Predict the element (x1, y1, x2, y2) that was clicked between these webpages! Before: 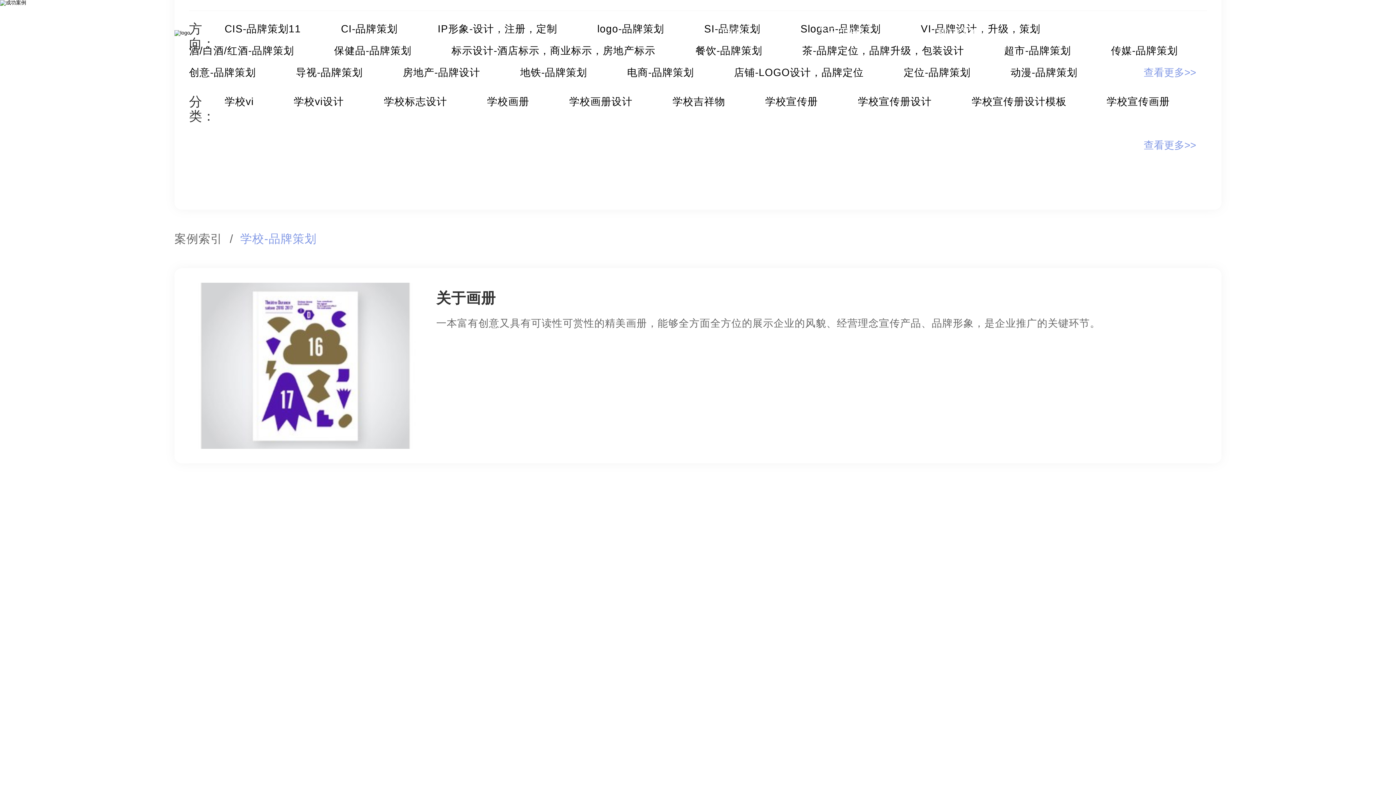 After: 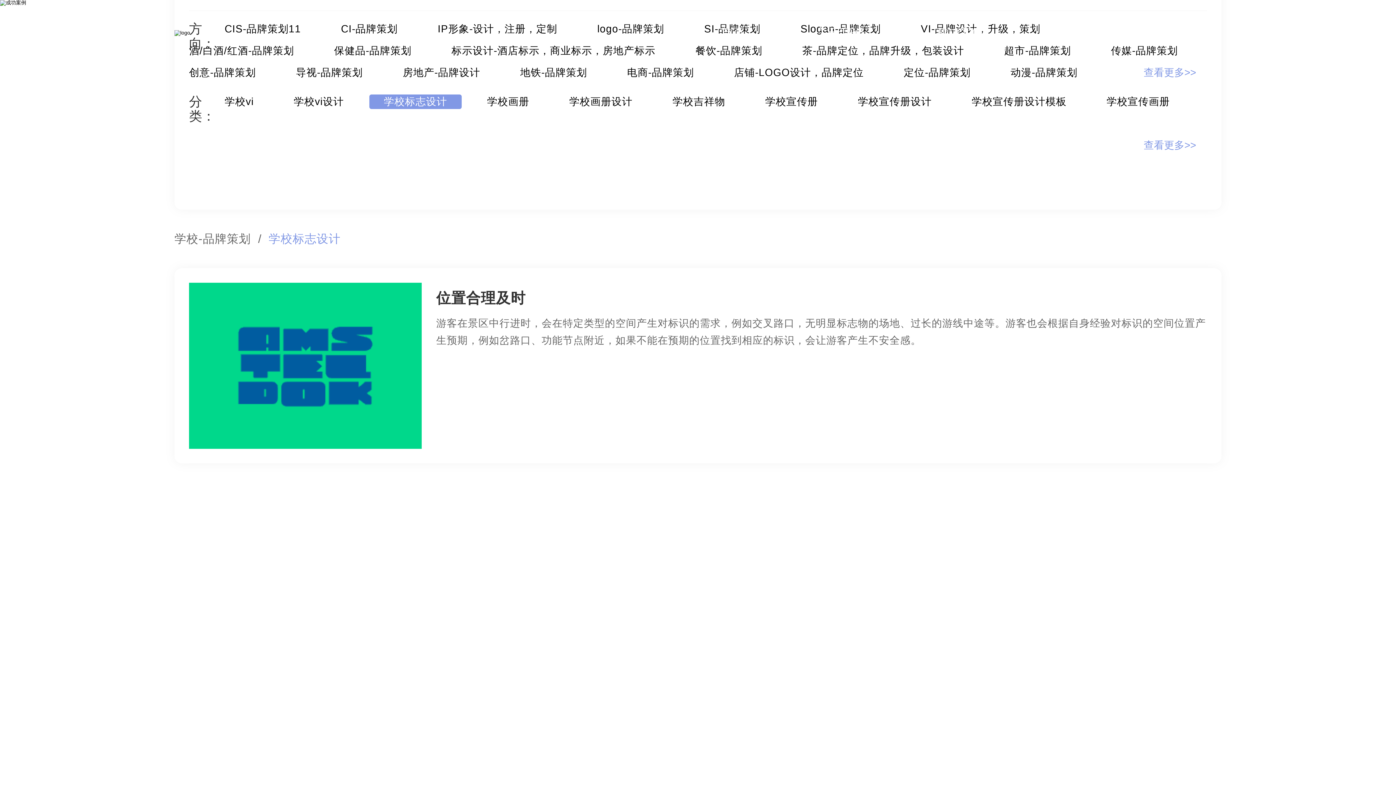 Action: label: 学校标志设计 bbox: (369, 94, 461, 109)